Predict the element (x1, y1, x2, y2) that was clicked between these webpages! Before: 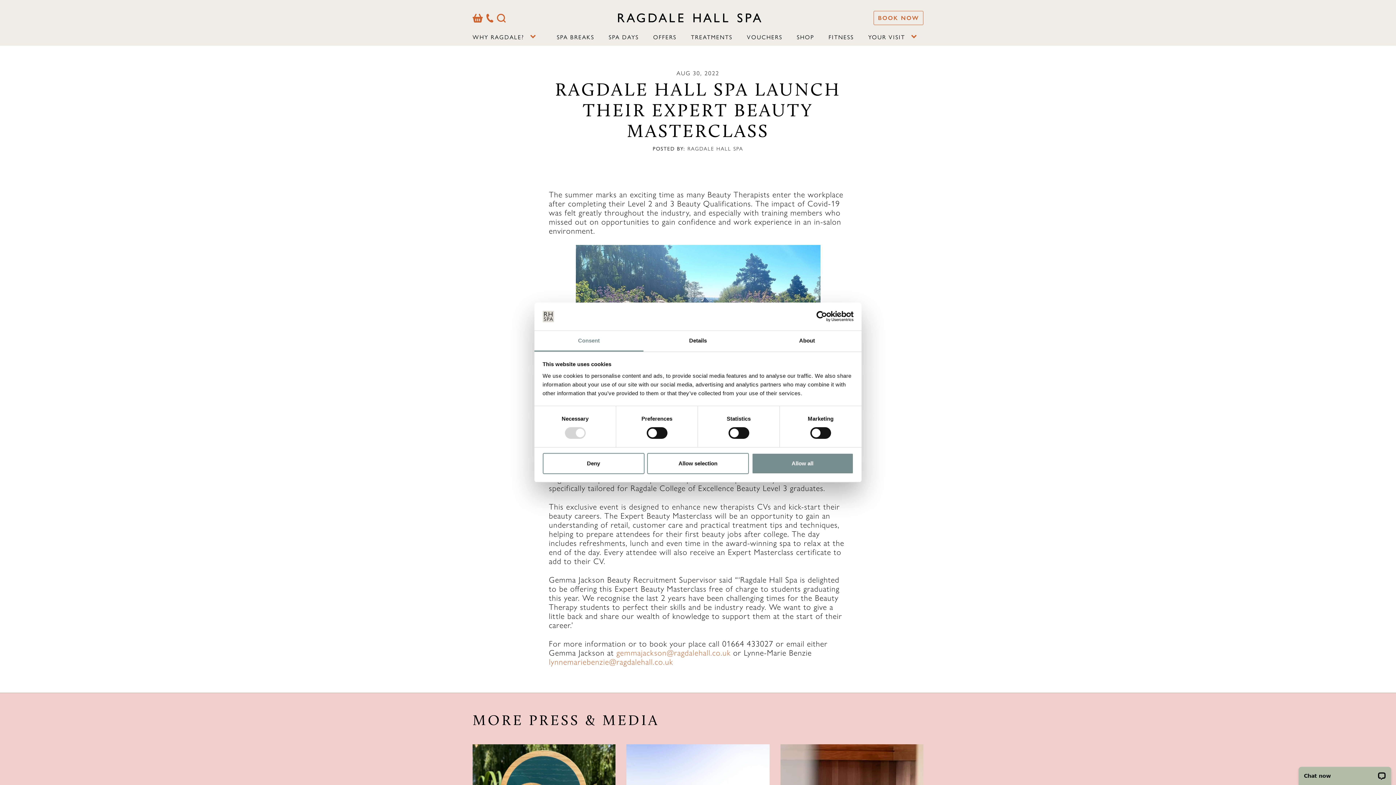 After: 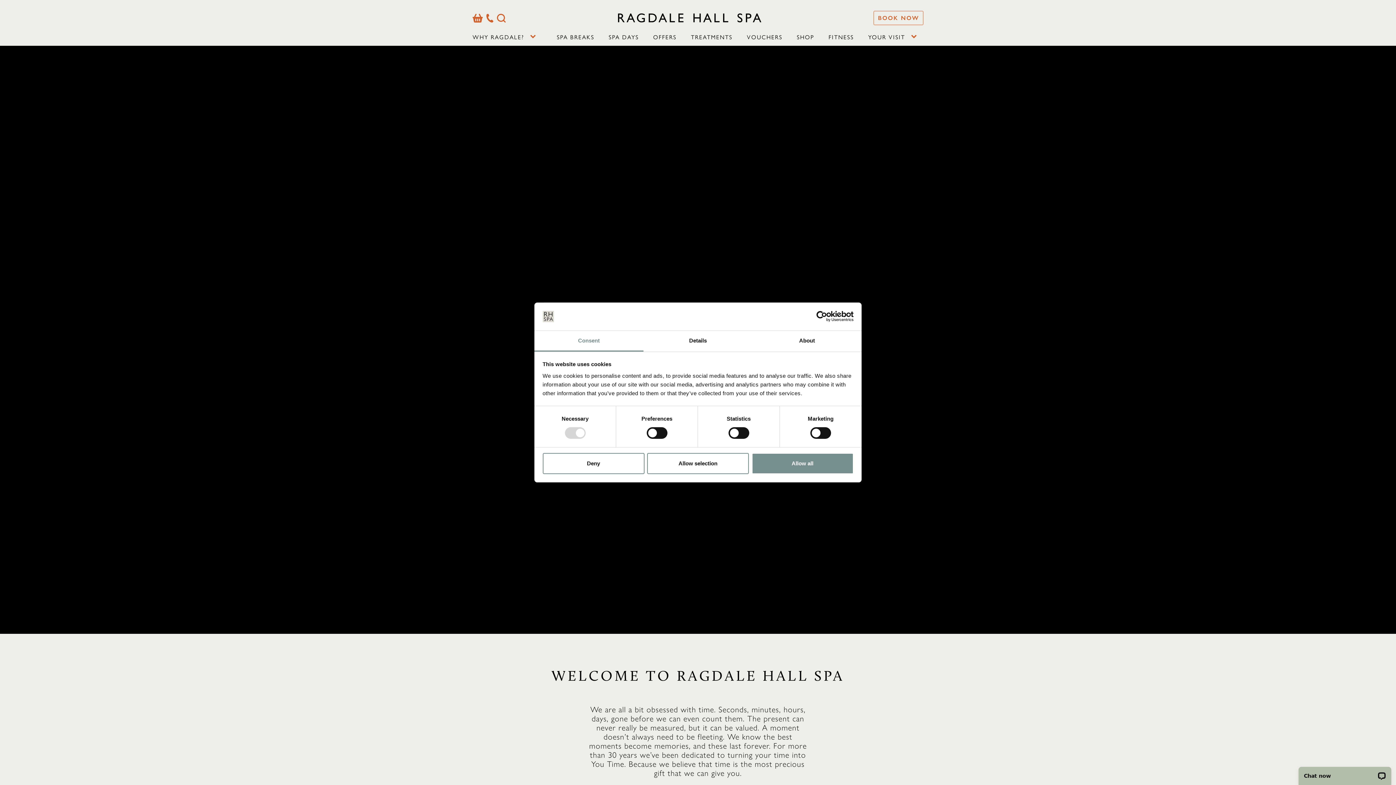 Action: bbox: (618, 13, 761, 22) label: Ragdale Hall Spa